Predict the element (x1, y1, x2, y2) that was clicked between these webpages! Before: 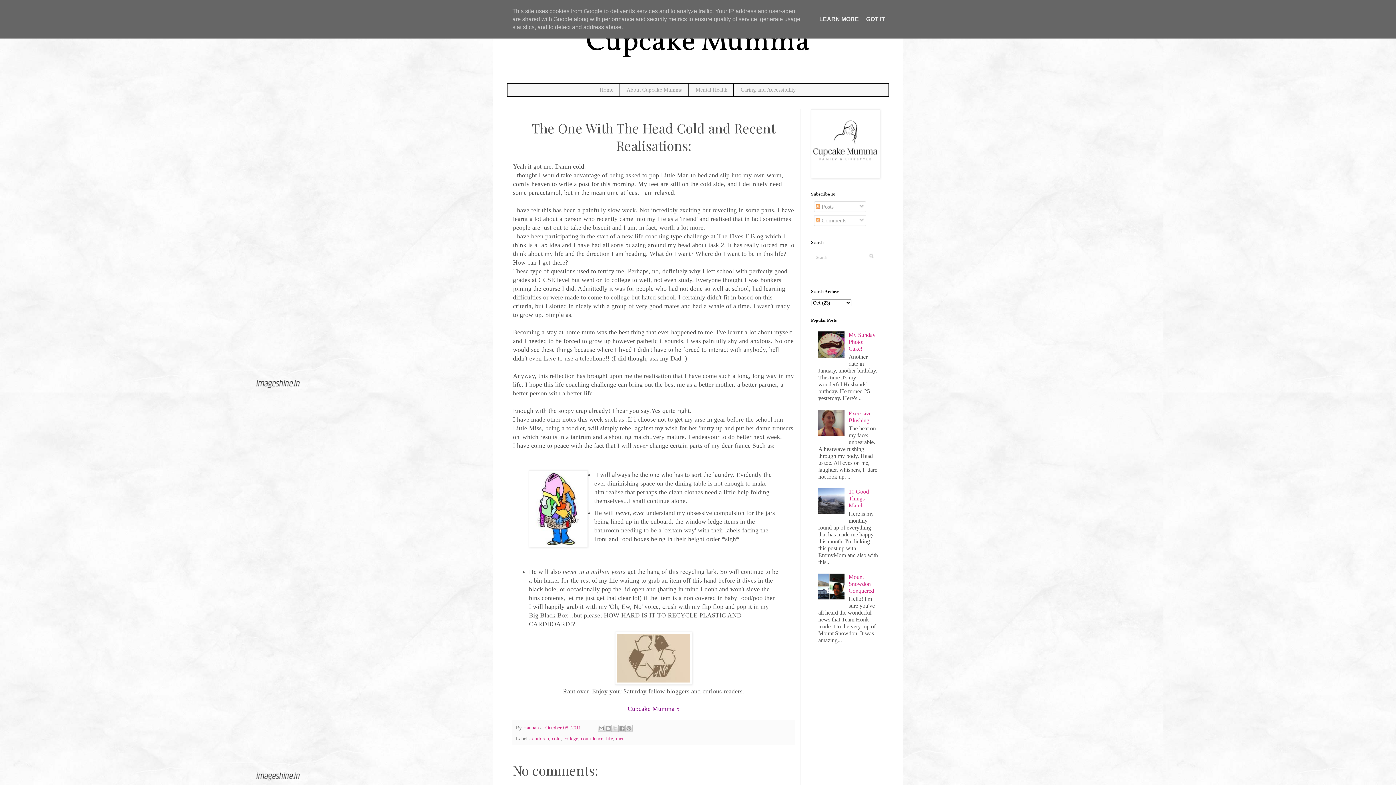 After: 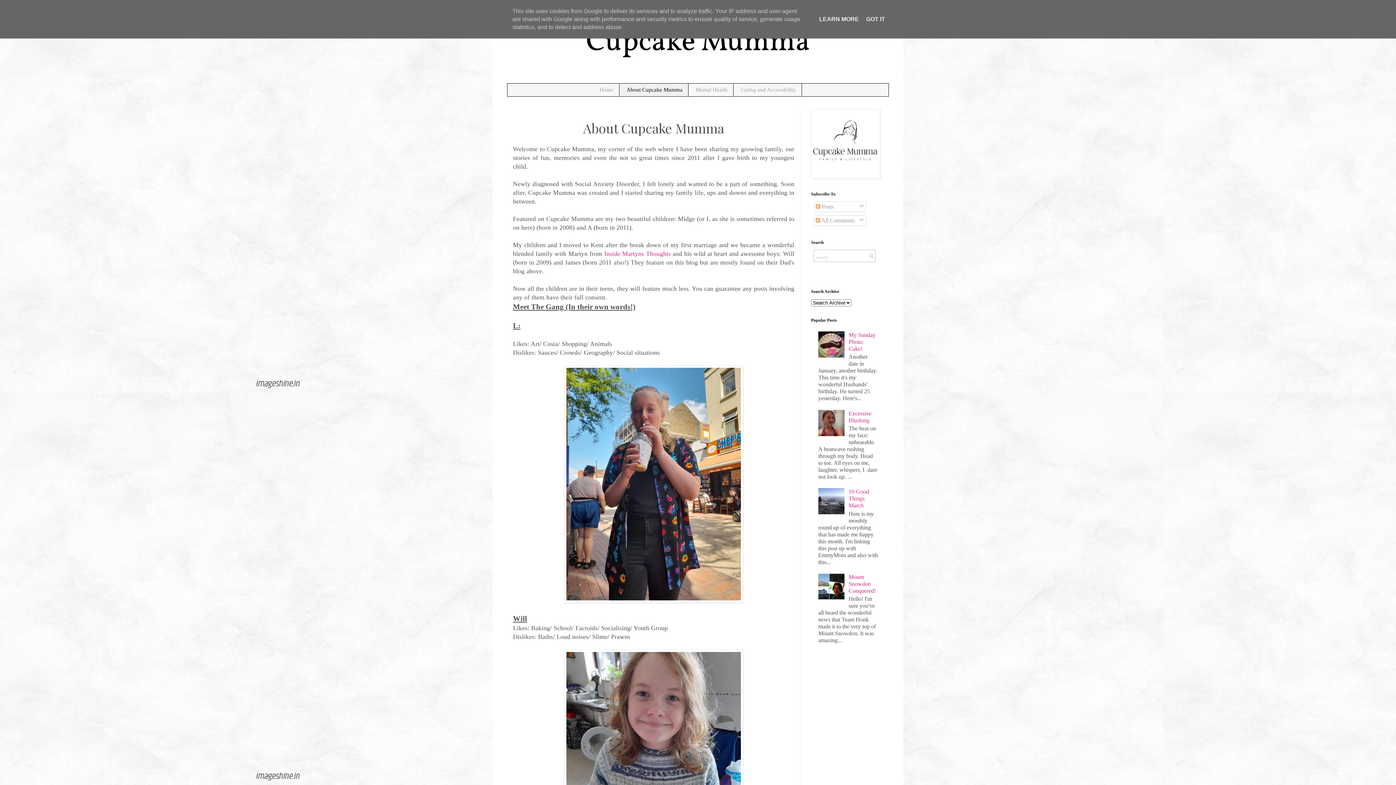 Action: label: About Cupcake Mumma bbox: (620, 83, 688, 96)